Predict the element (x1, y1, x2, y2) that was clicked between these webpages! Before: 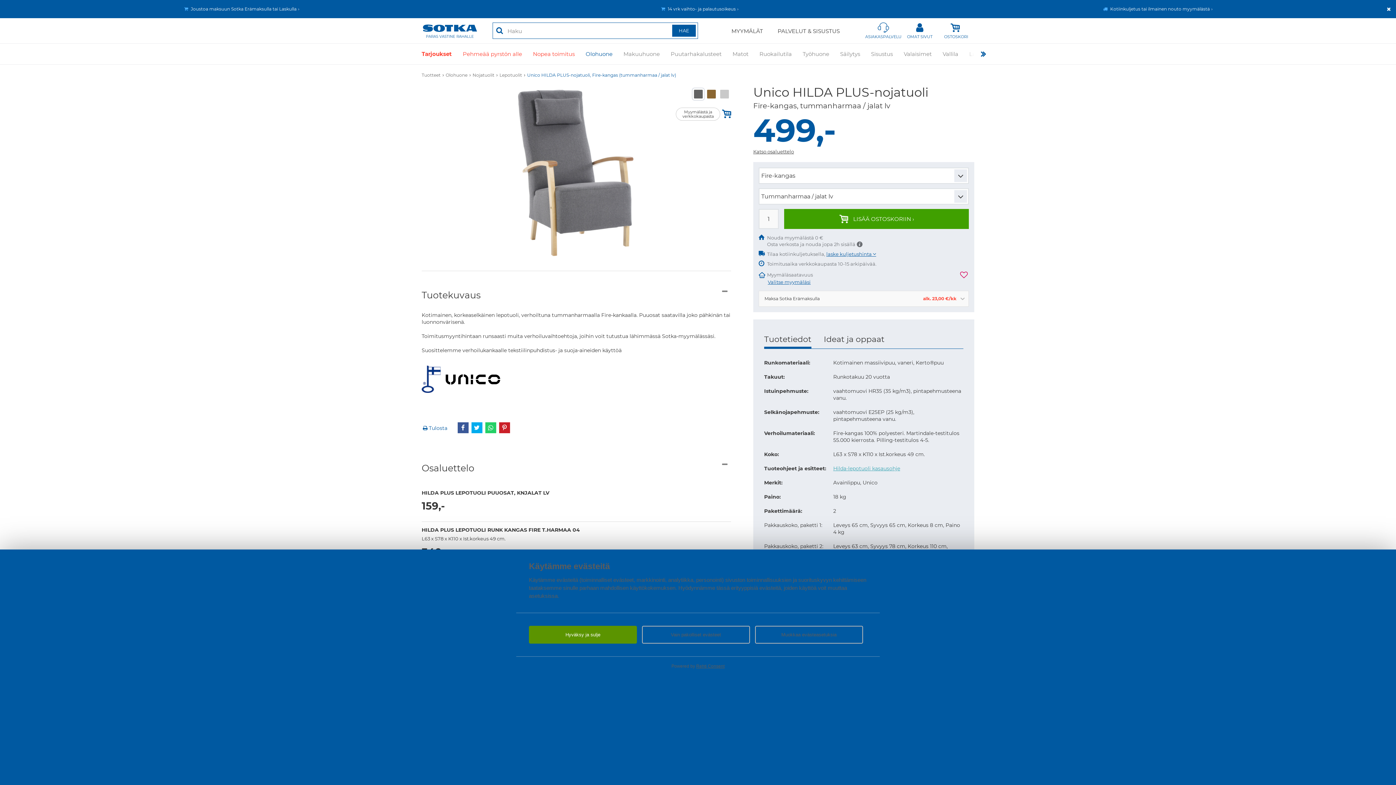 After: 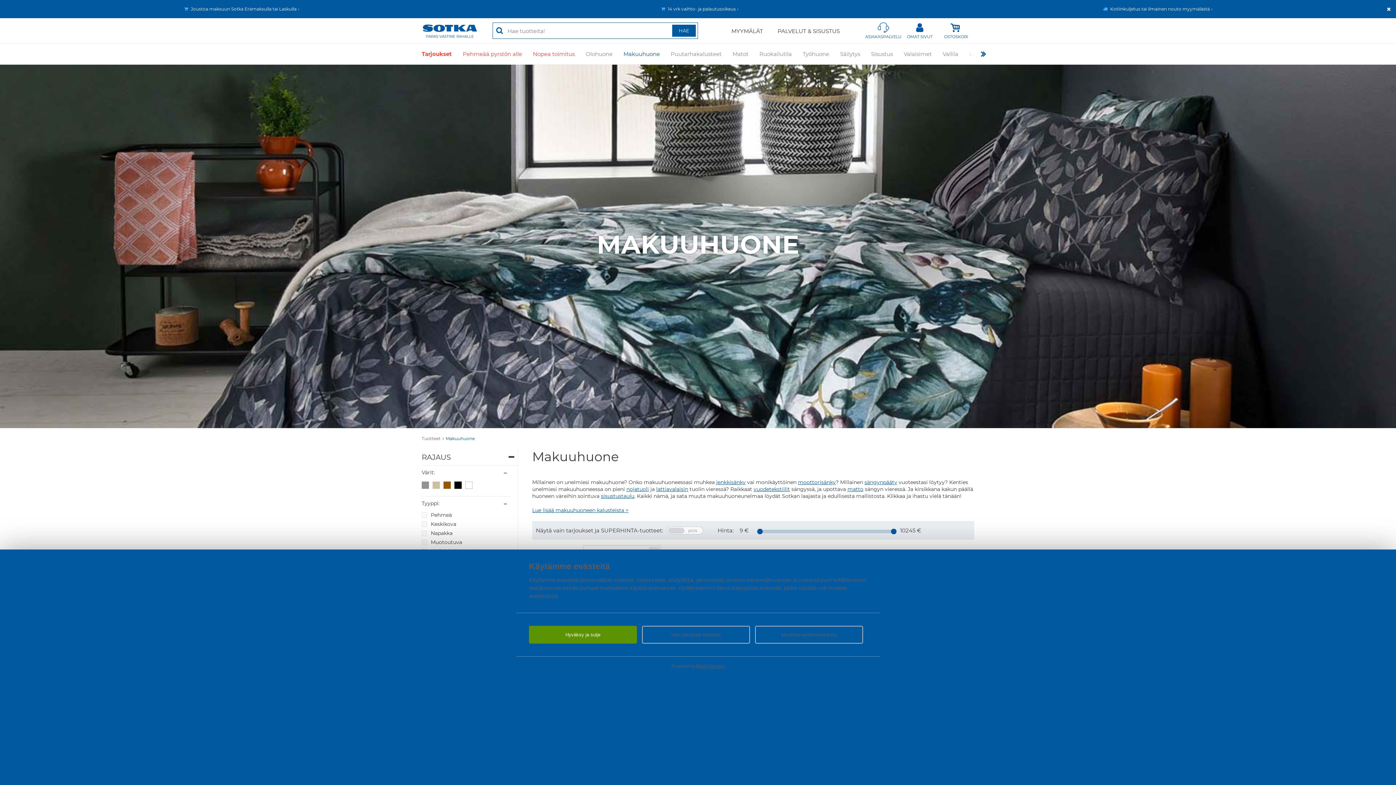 Action: label: Makuuhuone bbox: (623, 43, 660, 64)